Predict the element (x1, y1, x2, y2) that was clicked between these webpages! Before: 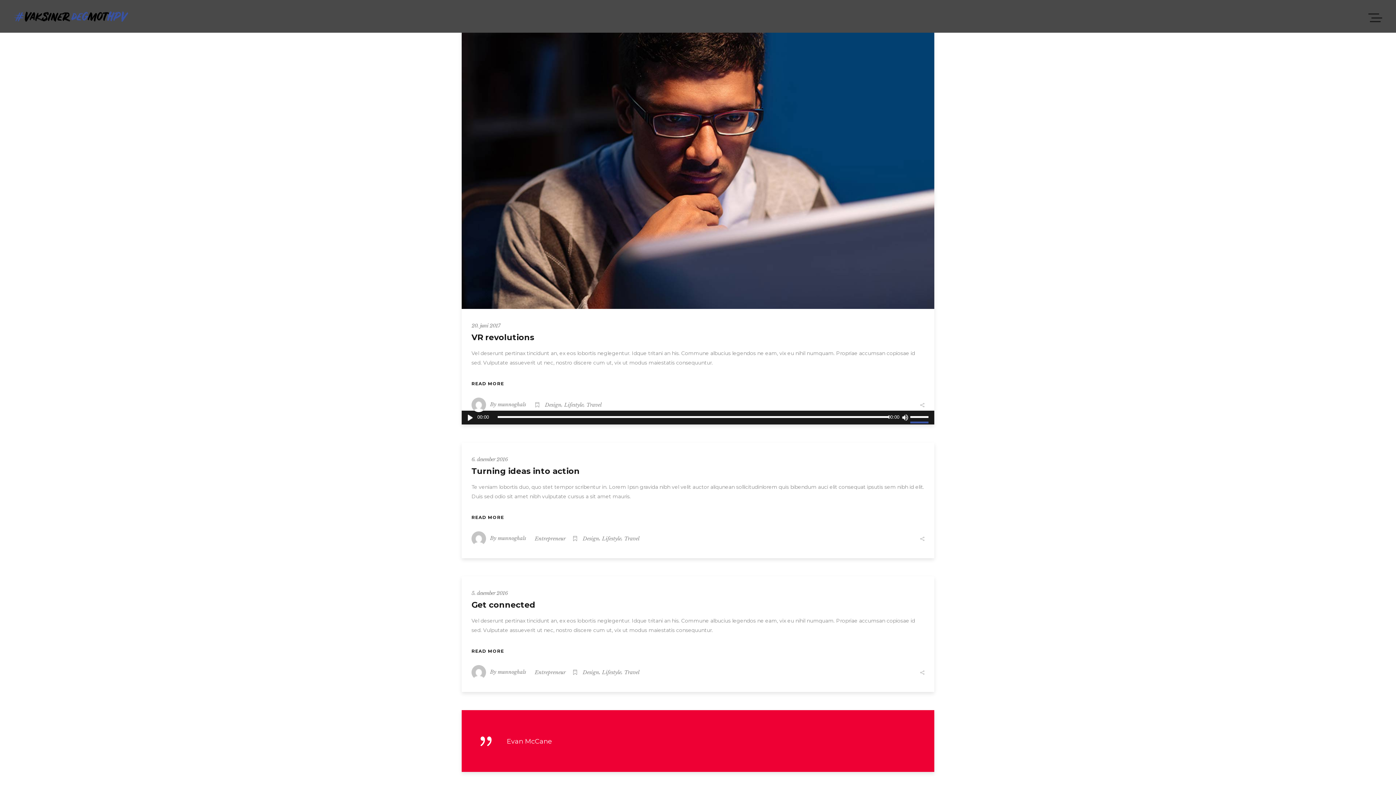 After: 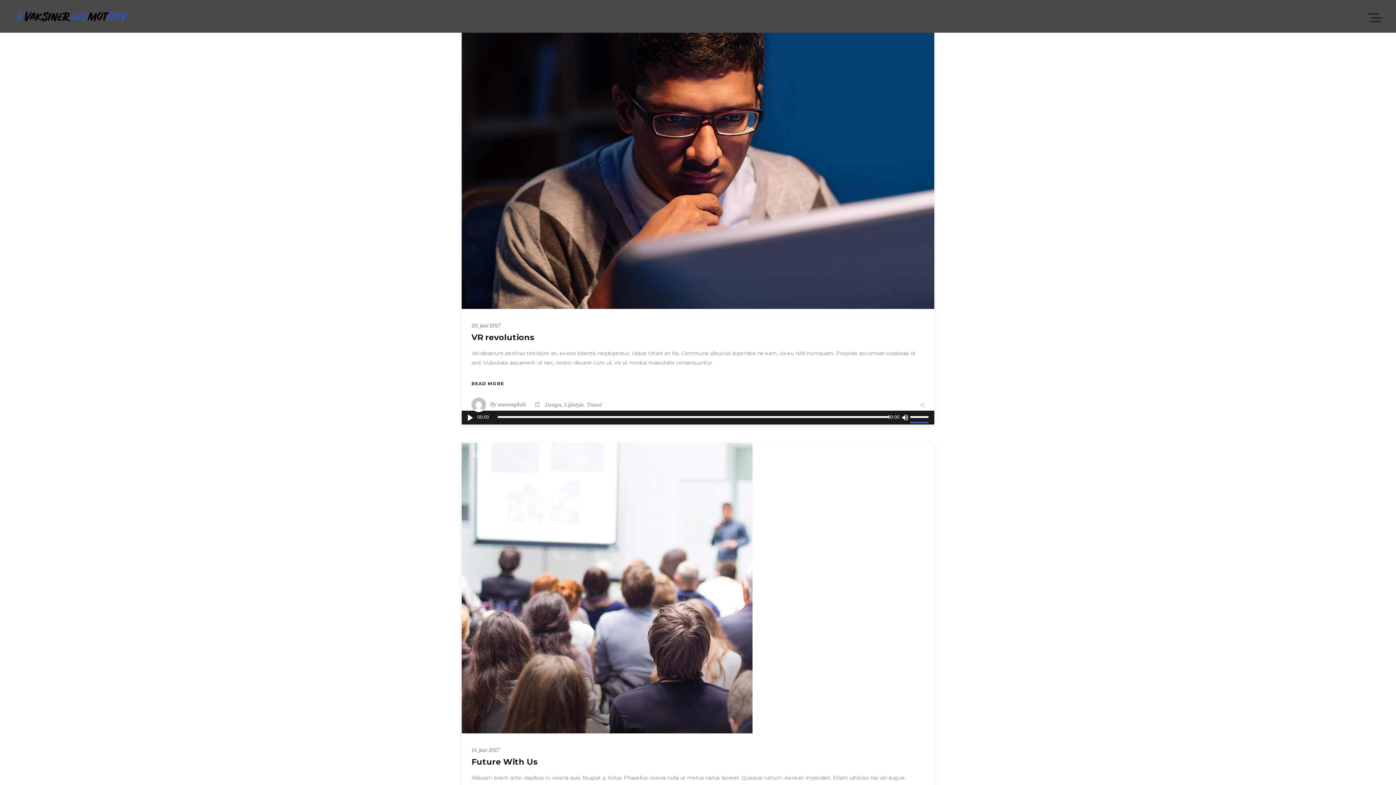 Action: label: Travel bbox: (624, 667, 639, 677)